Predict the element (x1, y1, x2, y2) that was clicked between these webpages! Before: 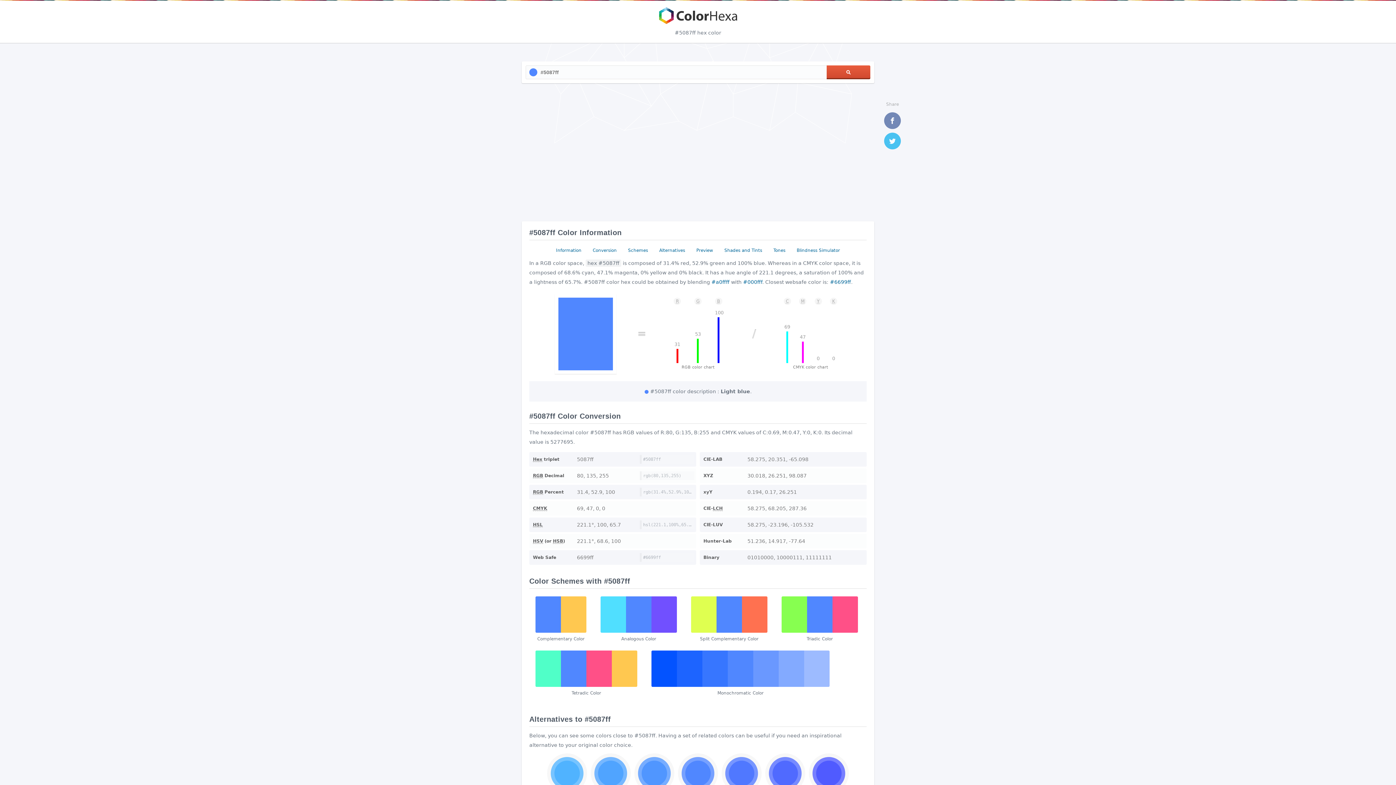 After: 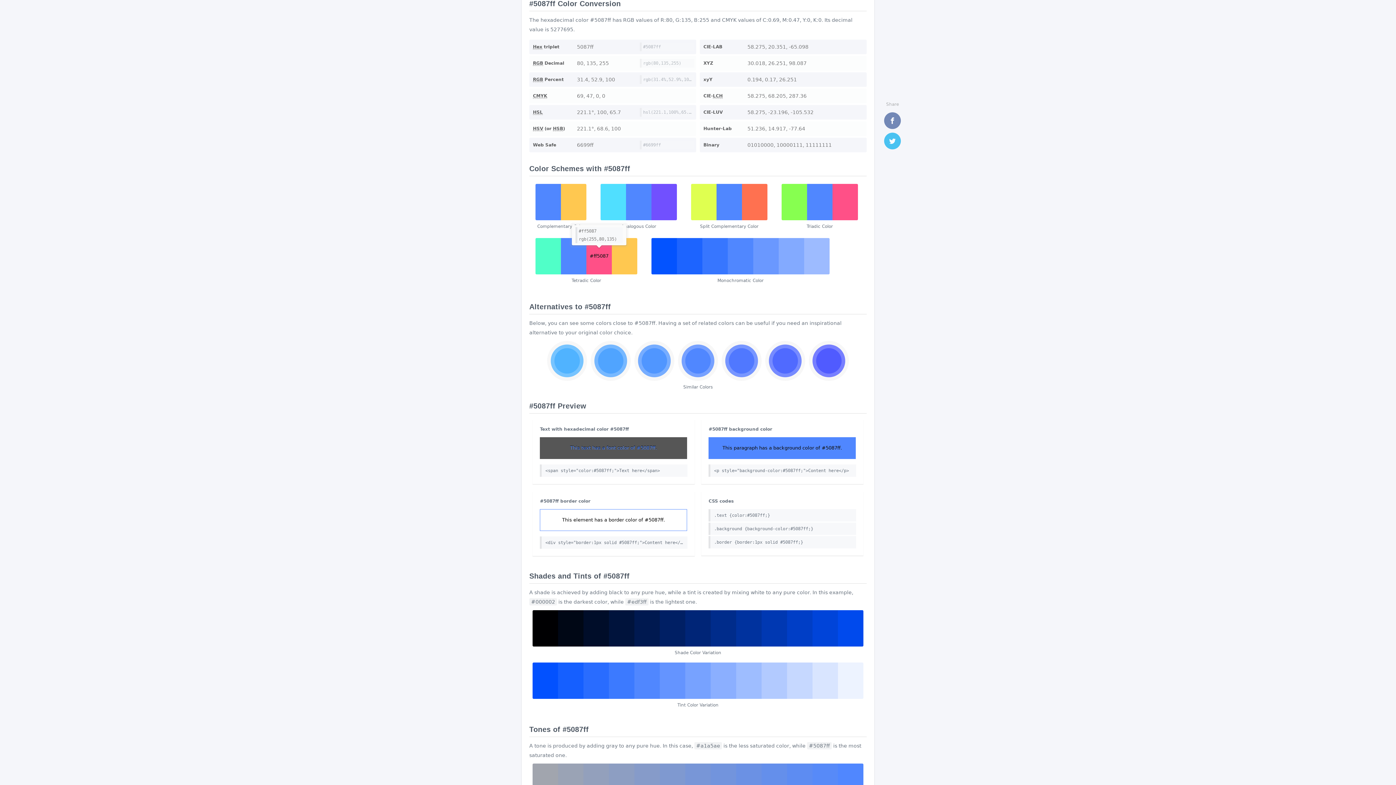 Action: bbox: (589, 245, 620, 255) label: Conversion